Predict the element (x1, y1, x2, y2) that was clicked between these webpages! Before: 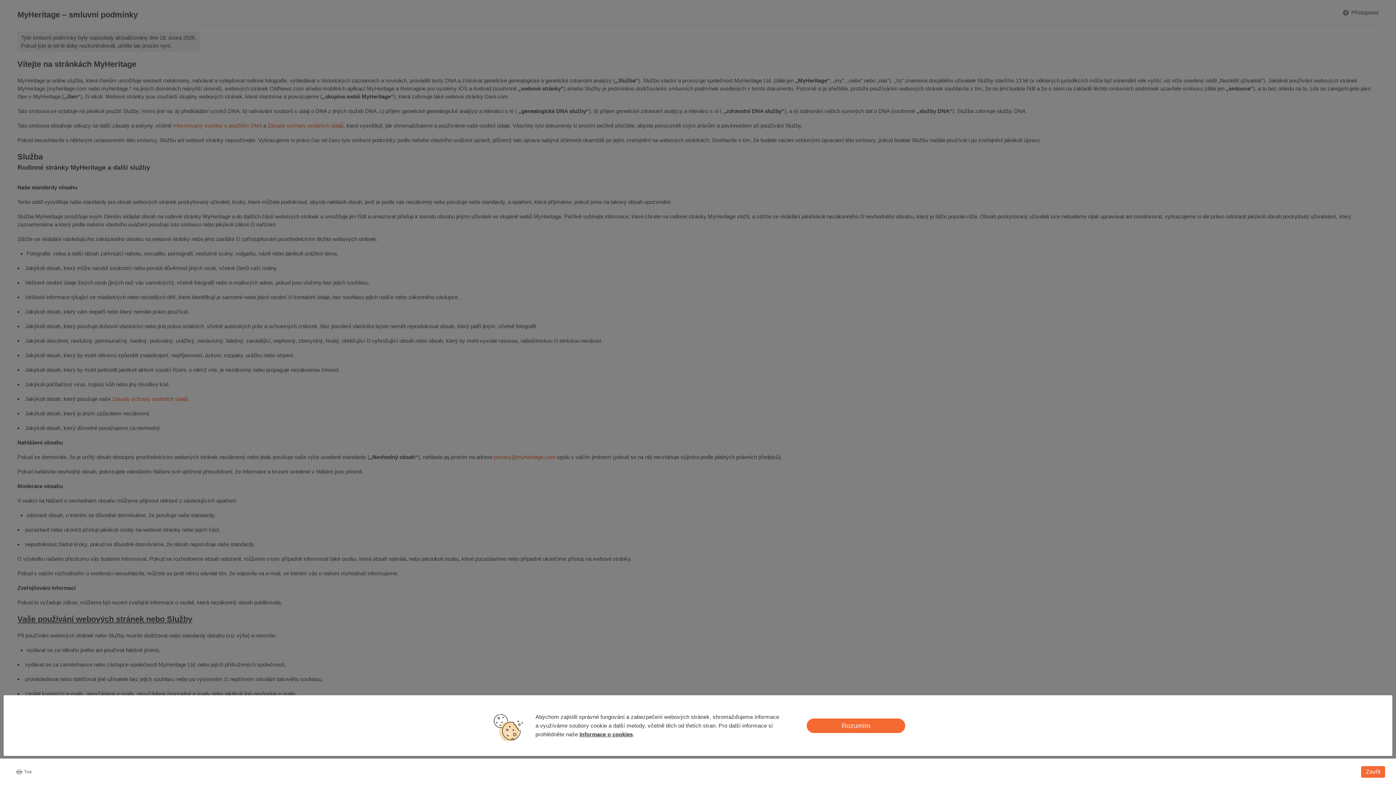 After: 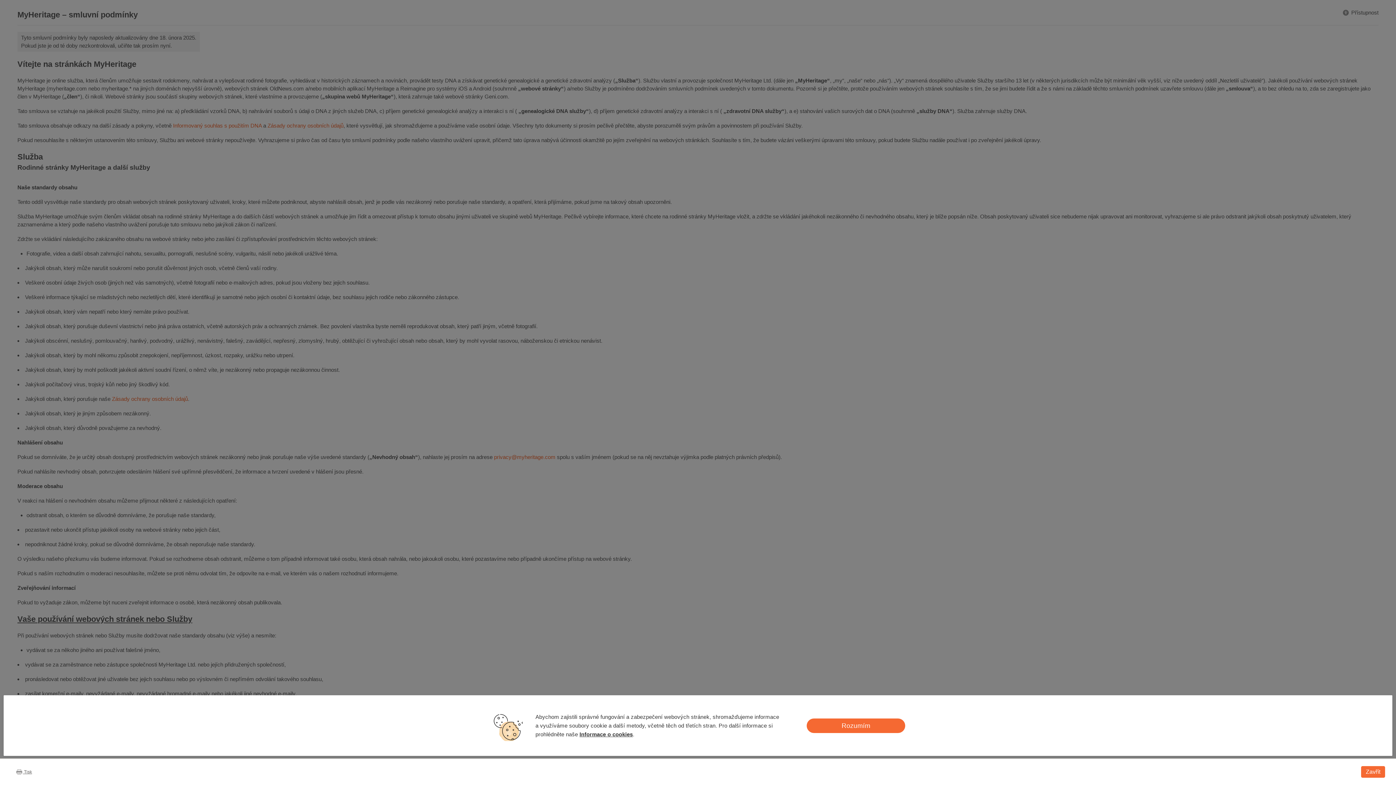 Action: bbox: (16, 769, 32, 775) label:  Tisk